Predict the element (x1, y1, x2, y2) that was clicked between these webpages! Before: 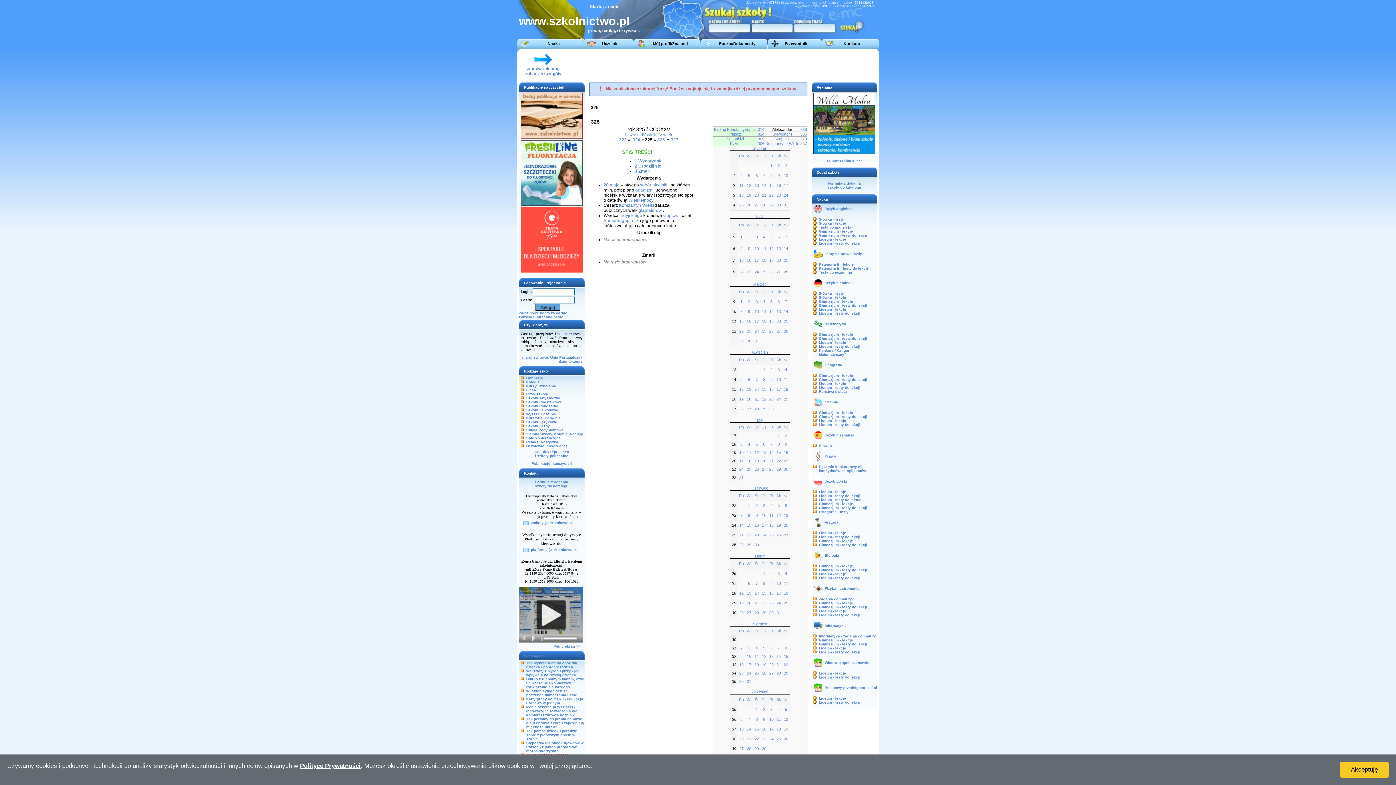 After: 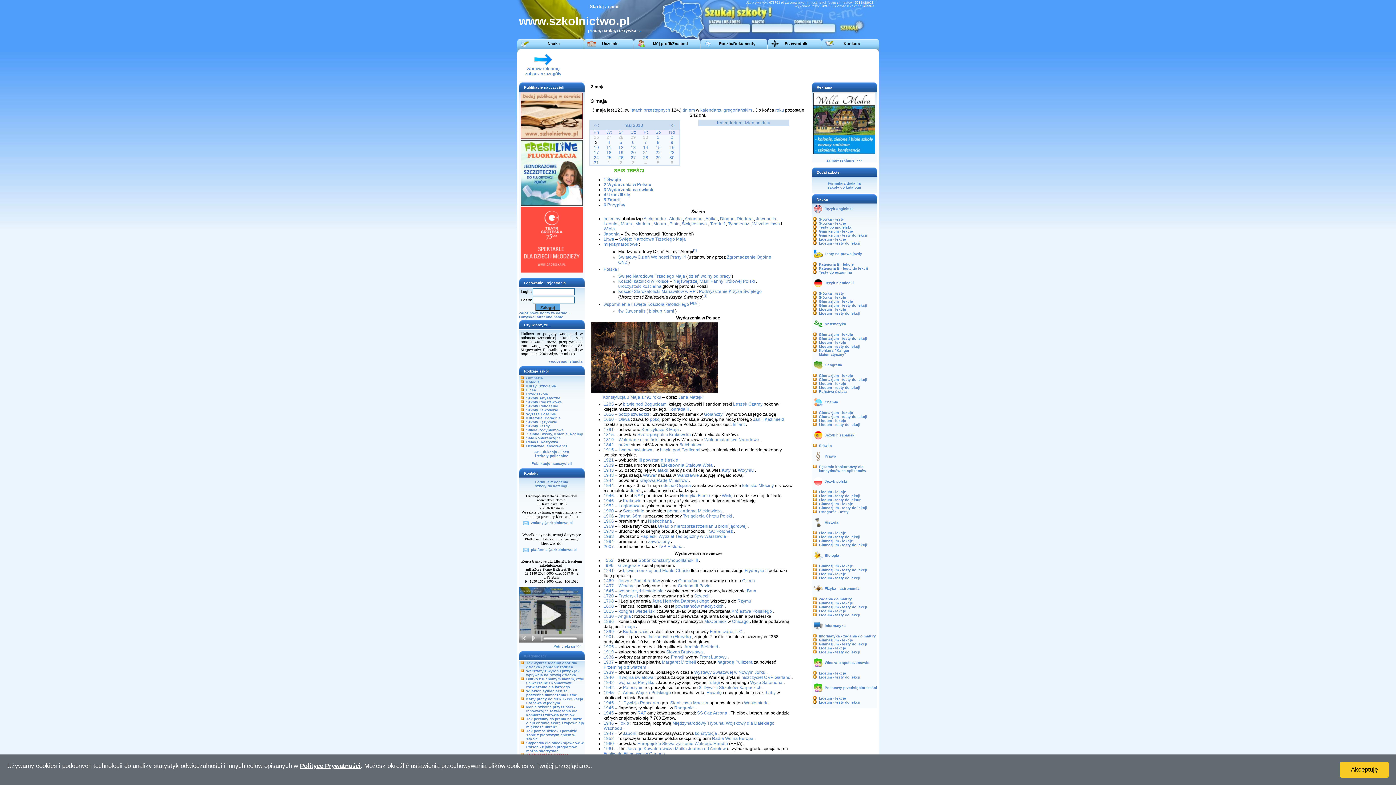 Action: bbox: (740, 442, 742, 446) label: 3